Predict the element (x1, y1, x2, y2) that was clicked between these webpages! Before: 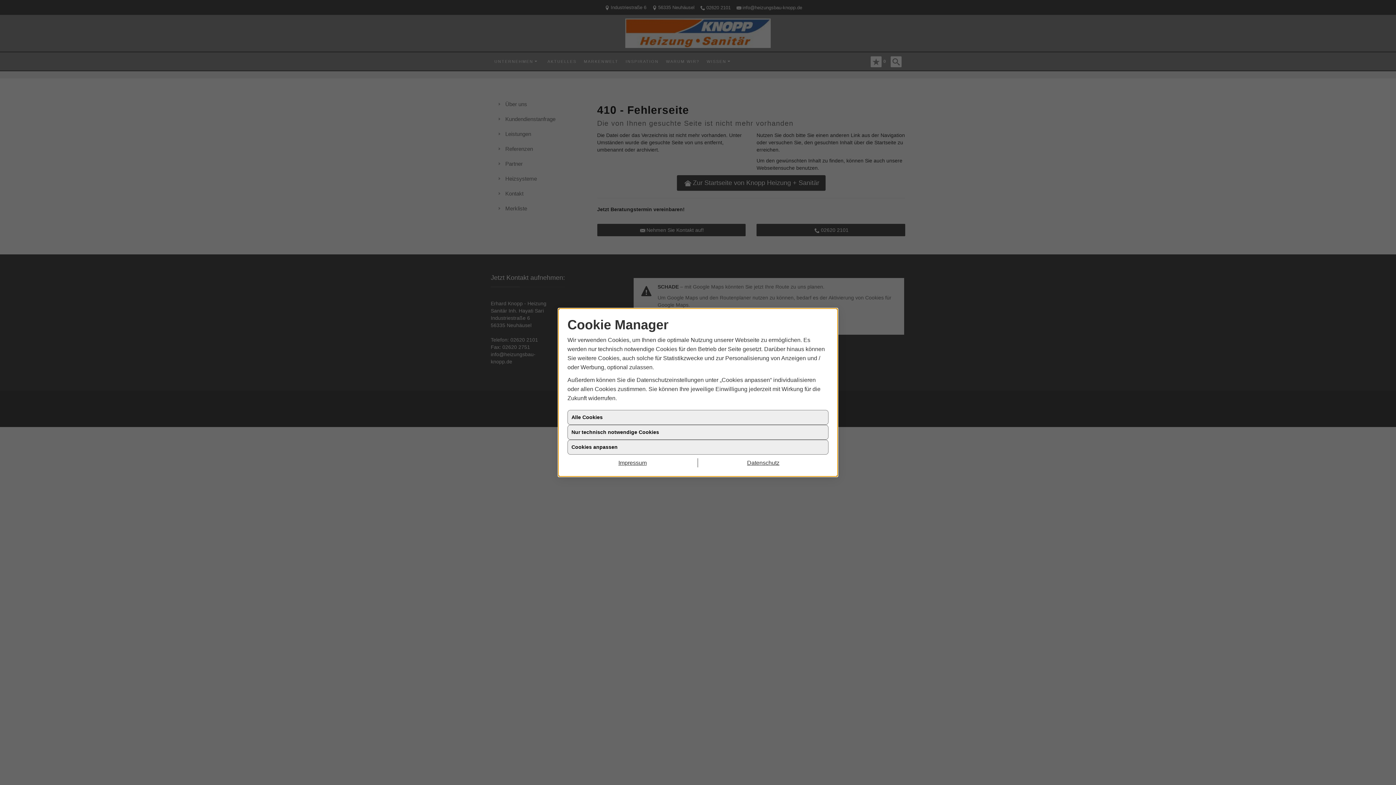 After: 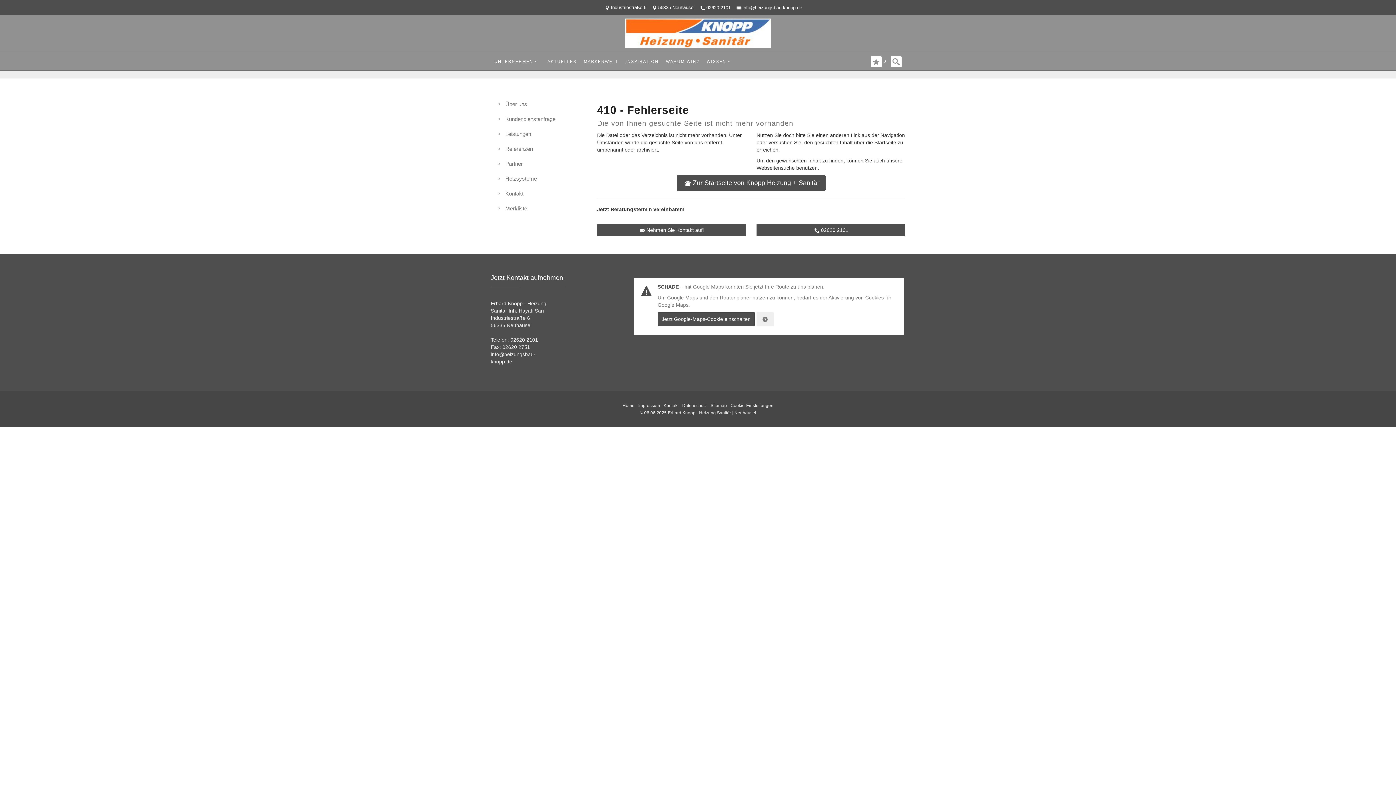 Action: bbox: (698, 458, 828, 467) label: Datenschutz